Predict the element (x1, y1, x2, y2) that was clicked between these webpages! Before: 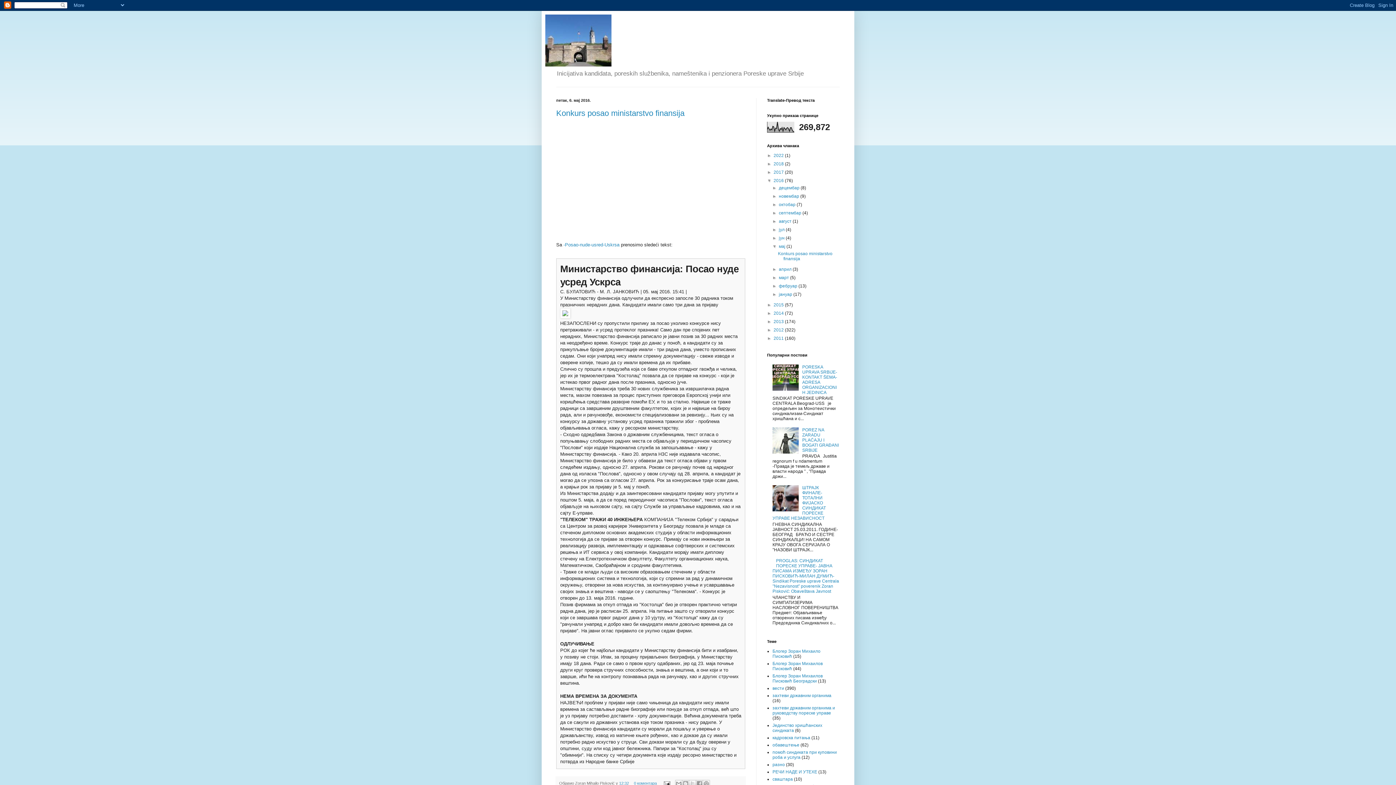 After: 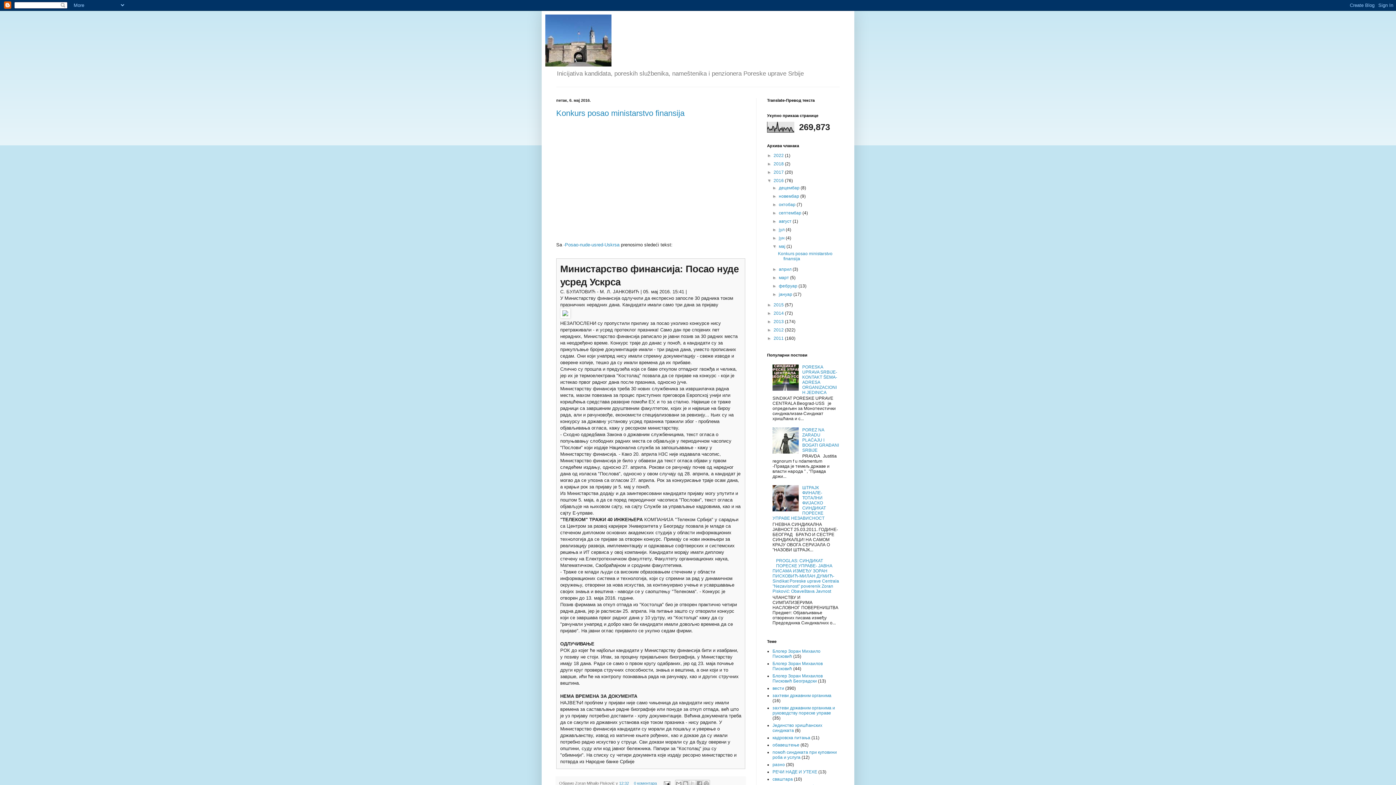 Action: label: мај  bbox: (779, 244, 786, 249)